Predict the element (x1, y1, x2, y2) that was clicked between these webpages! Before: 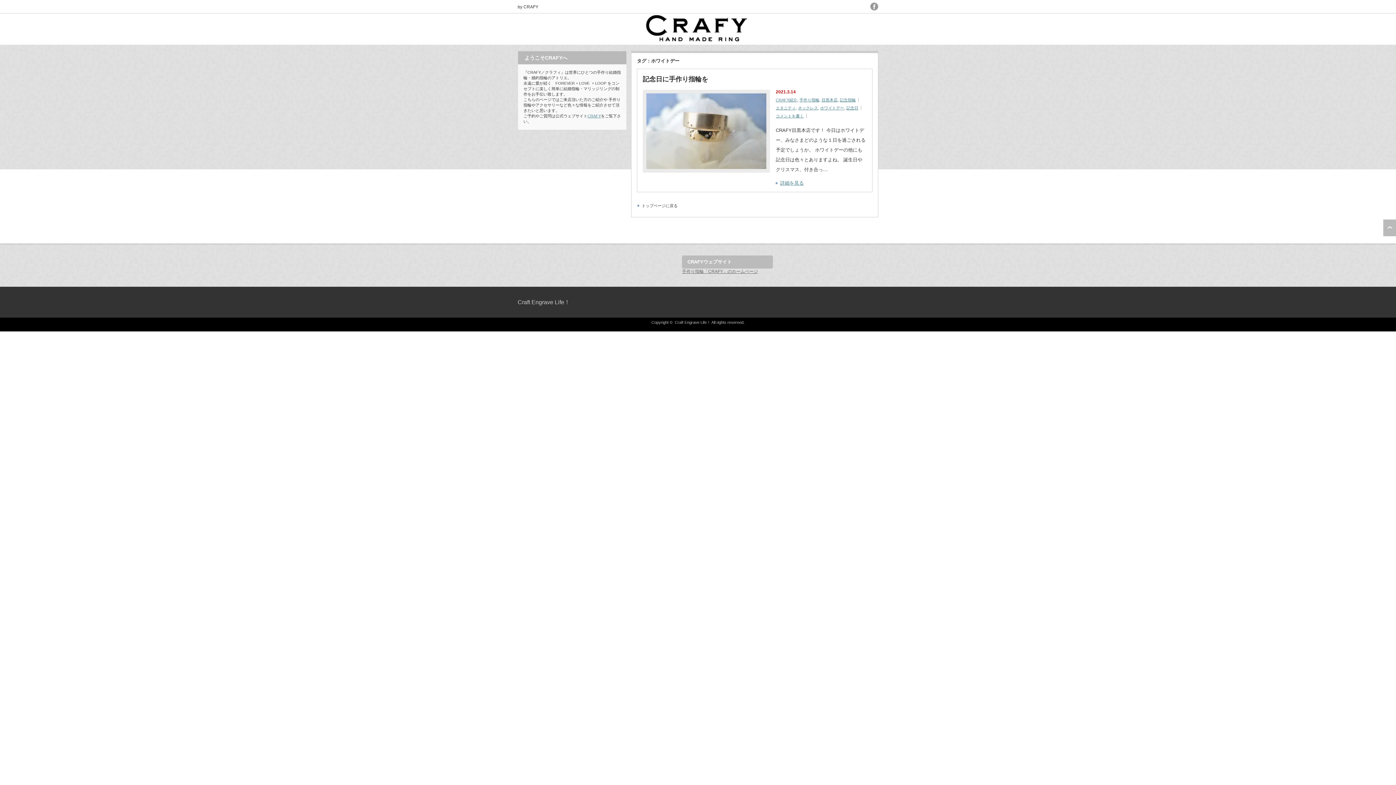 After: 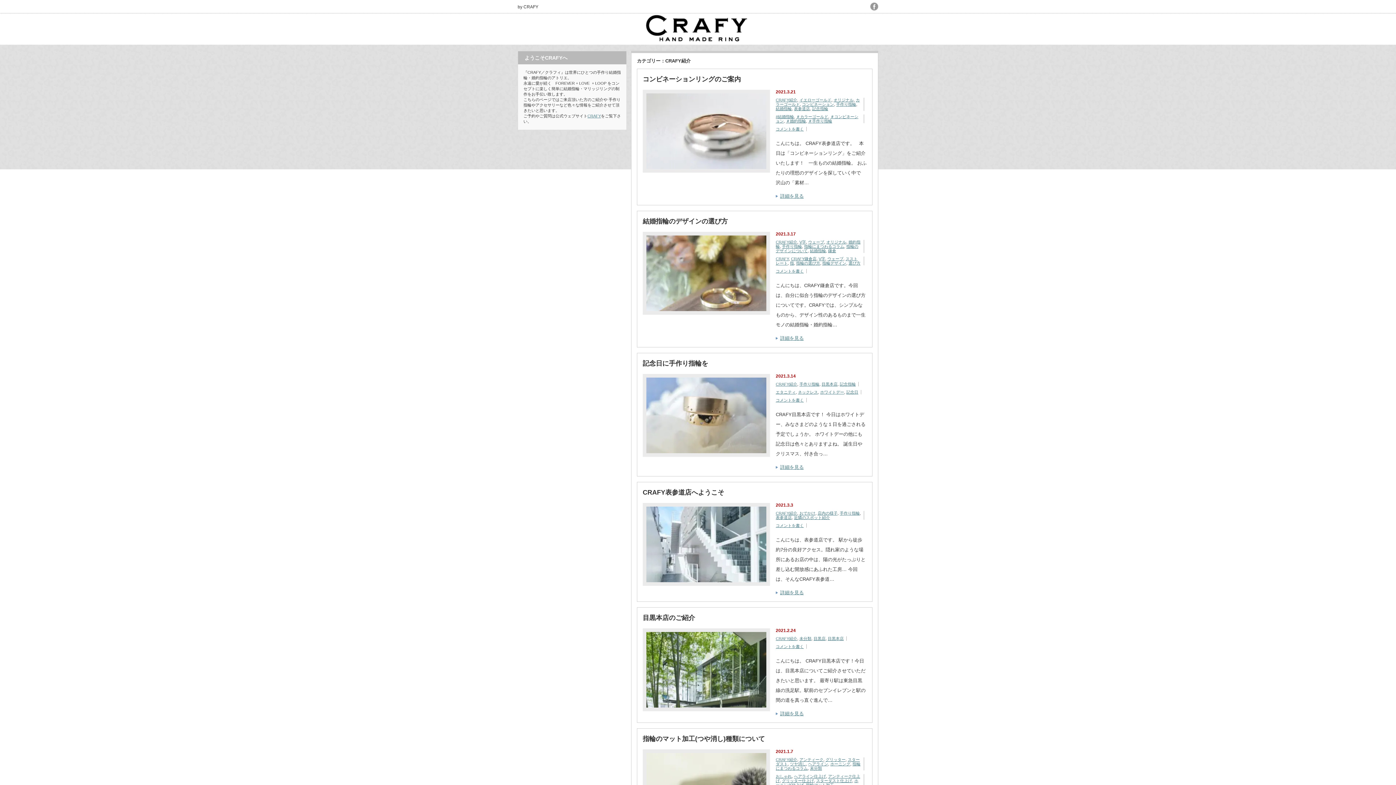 Action: bbox: (776, 97, 797, 102) label: CRAFY紹介